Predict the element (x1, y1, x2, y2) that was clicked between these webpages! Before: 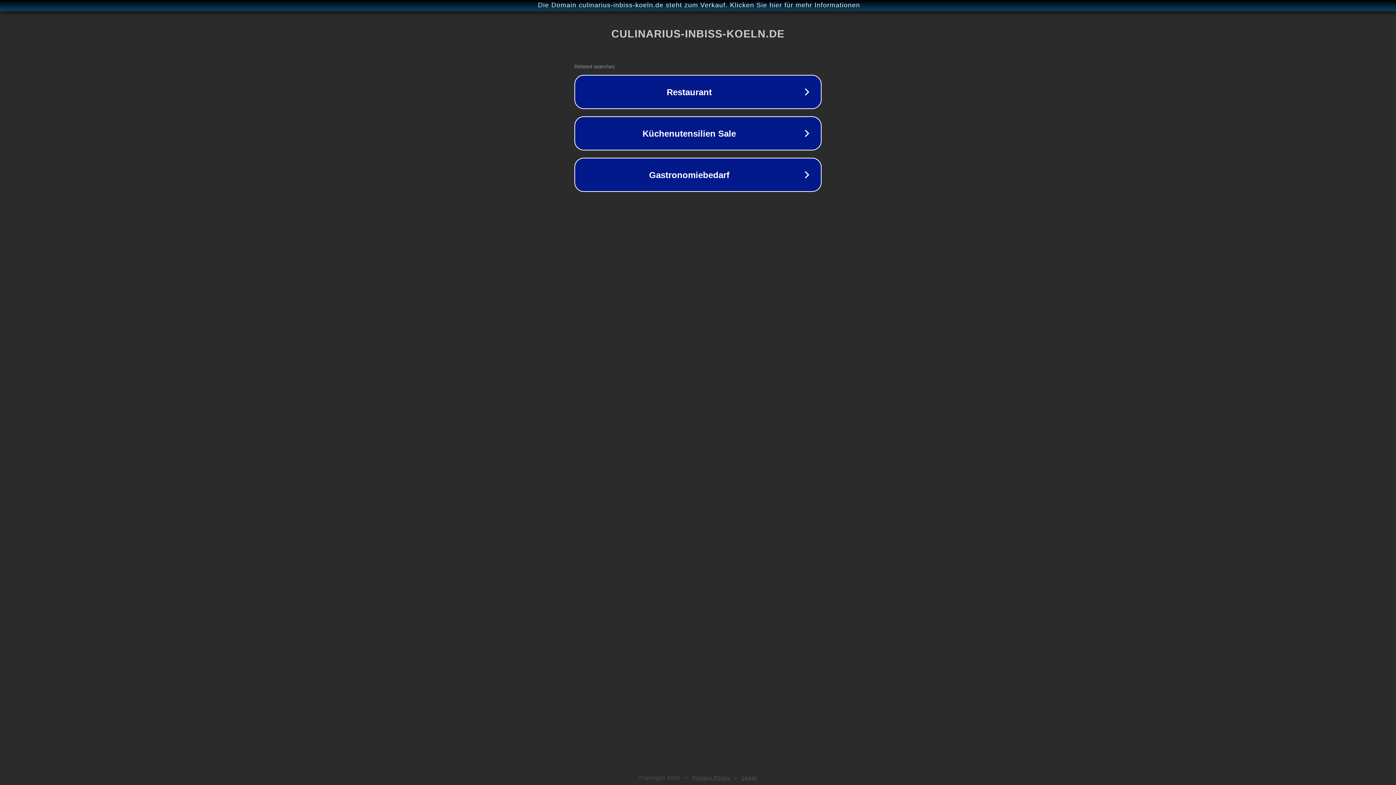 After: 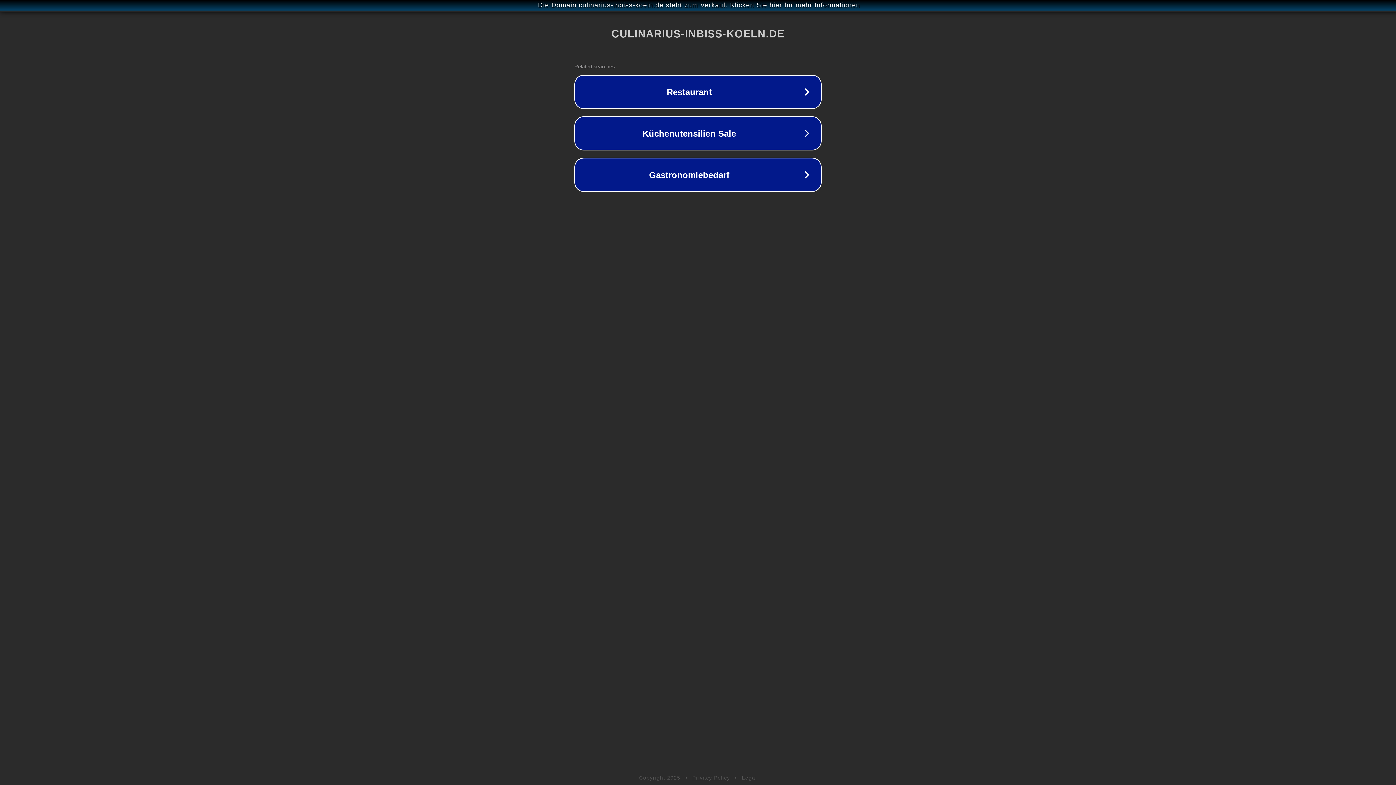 Action: label: Legal bbox: (742, 775, 757, 781)